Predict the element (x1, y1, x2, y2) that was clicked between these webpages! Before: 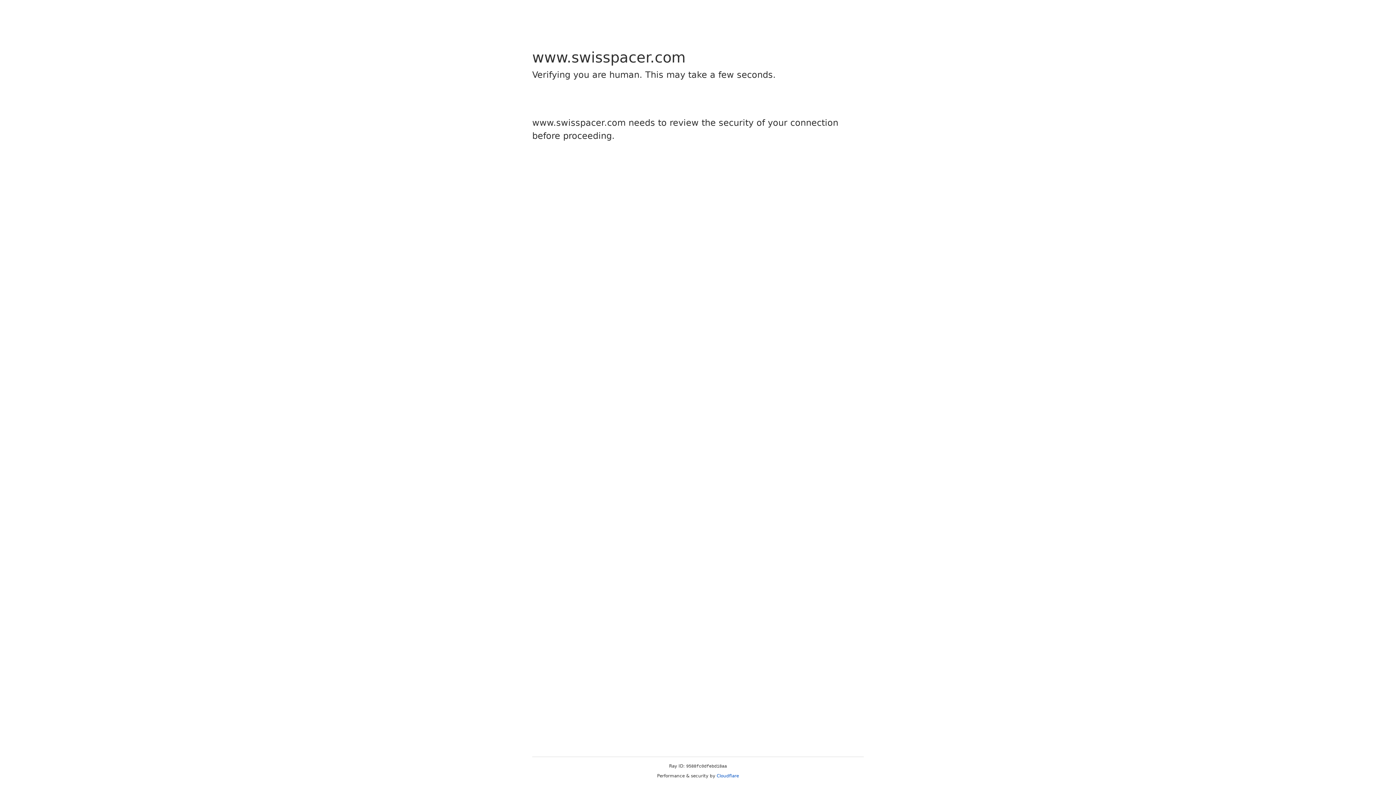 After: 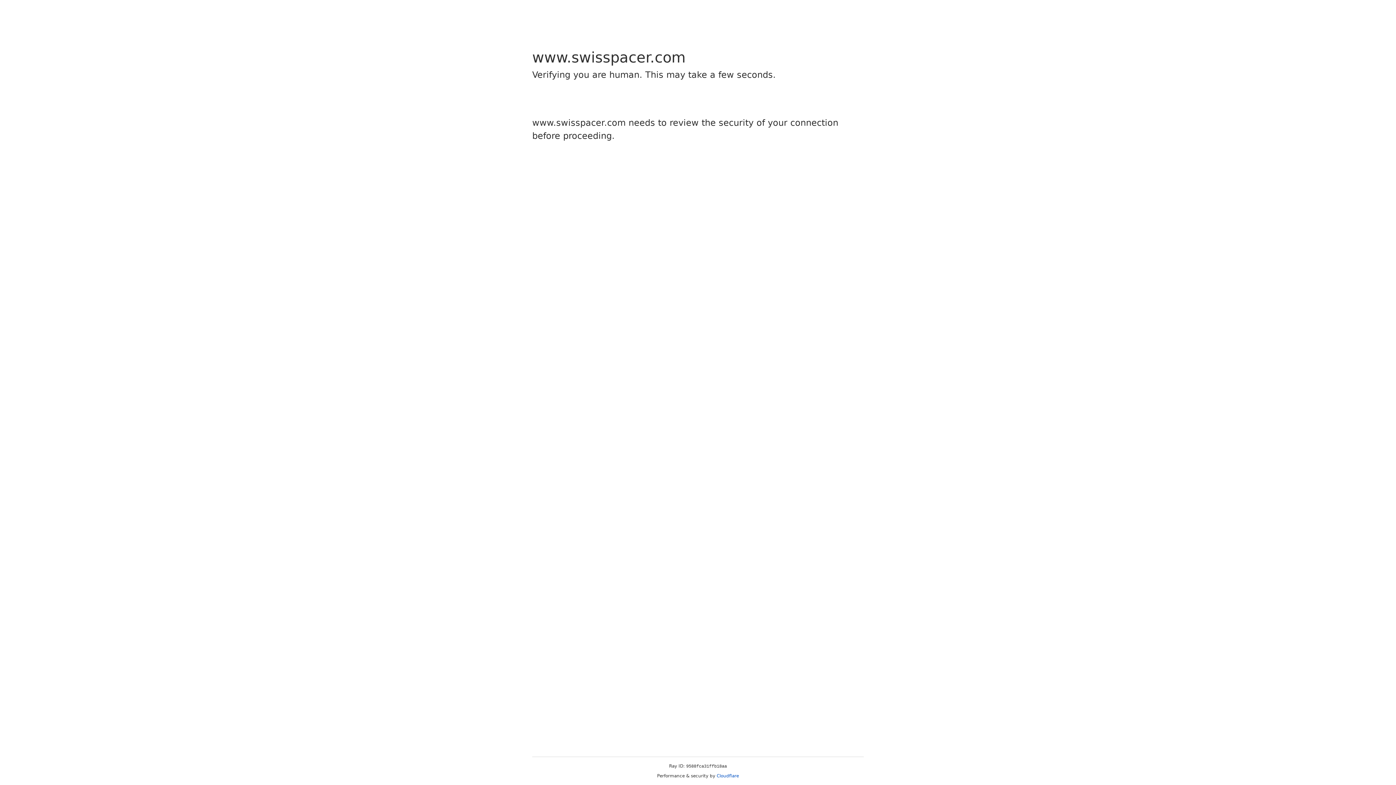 Action: bbox: (716, 773, 739, 778) label: Cloudflare